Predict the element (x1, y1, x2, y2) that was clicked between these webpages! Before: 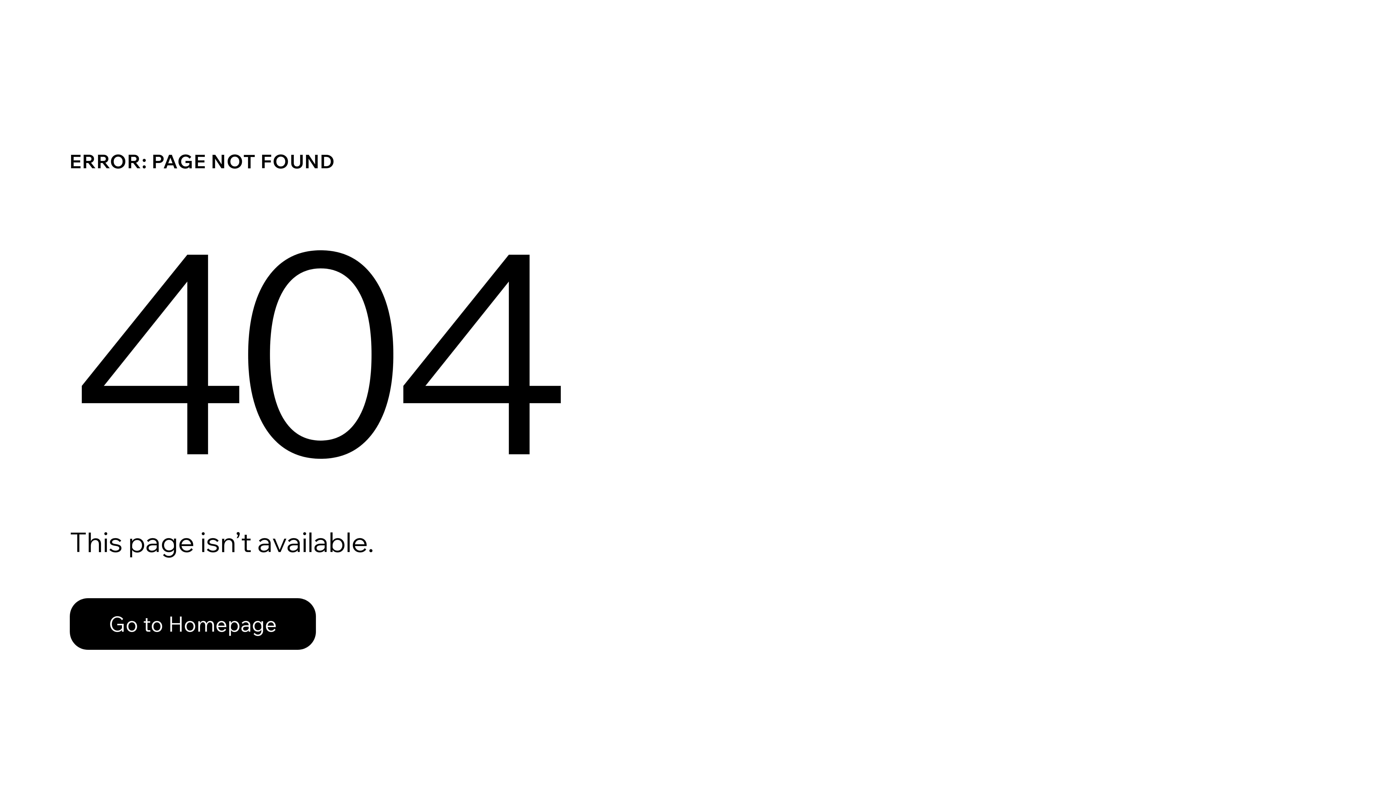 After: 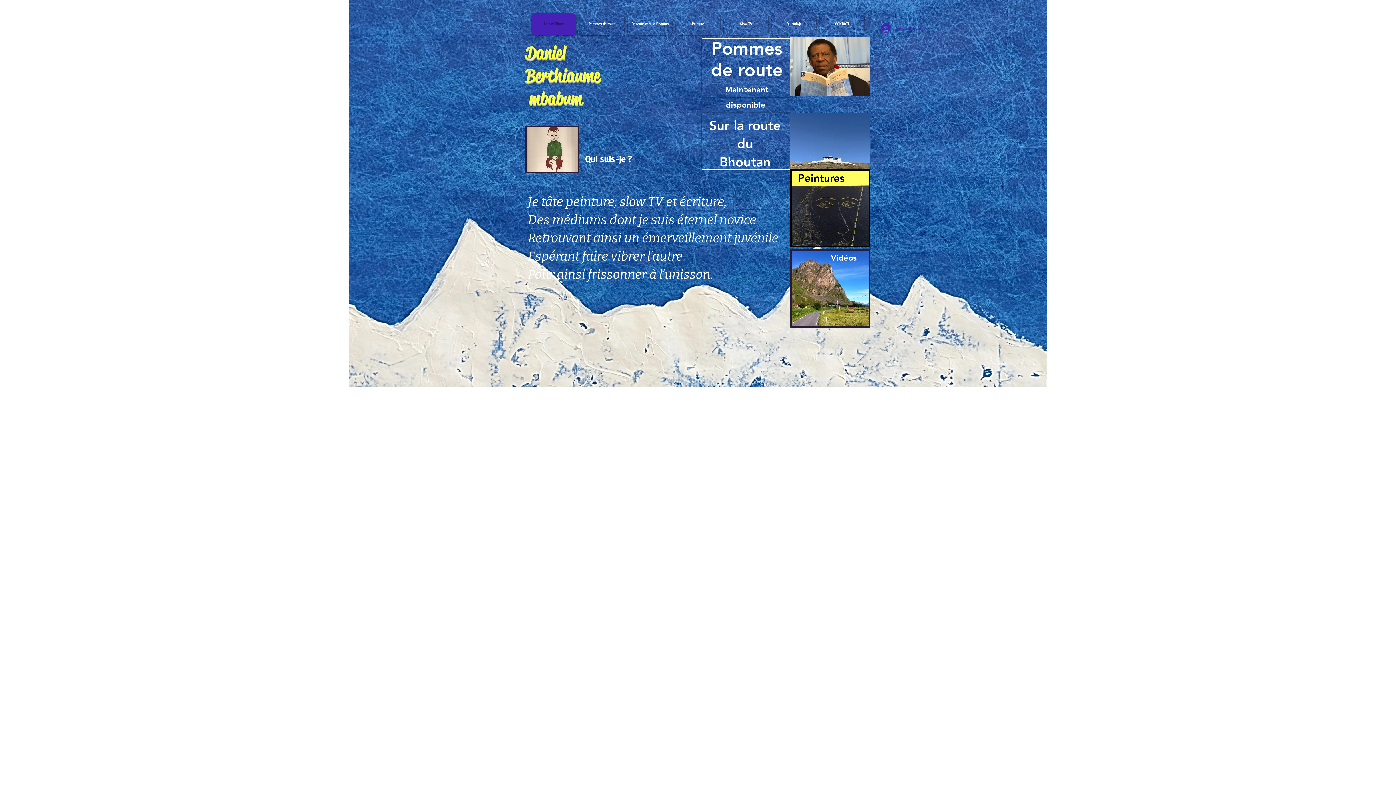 Action: bbox: (69, 582, 768, 659) label: Go to Homepage